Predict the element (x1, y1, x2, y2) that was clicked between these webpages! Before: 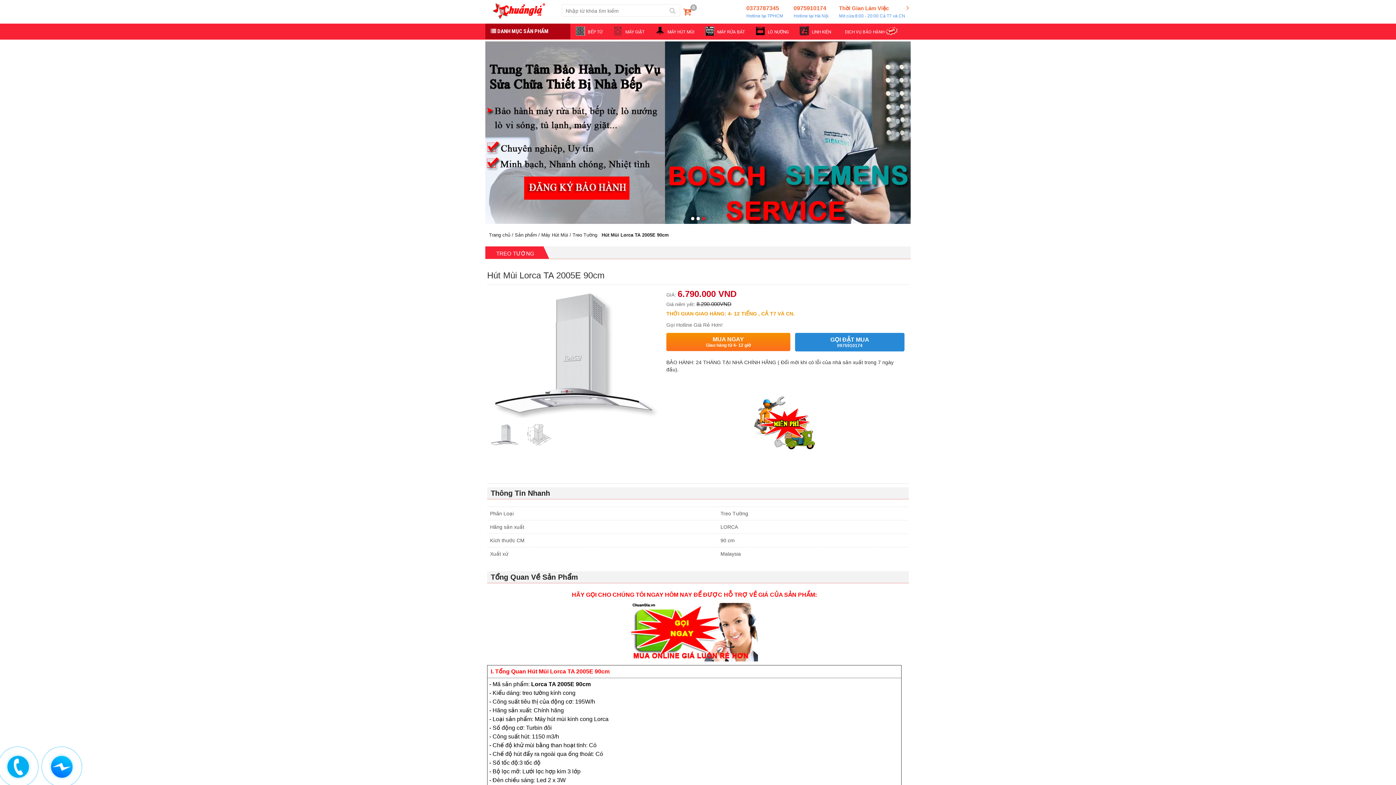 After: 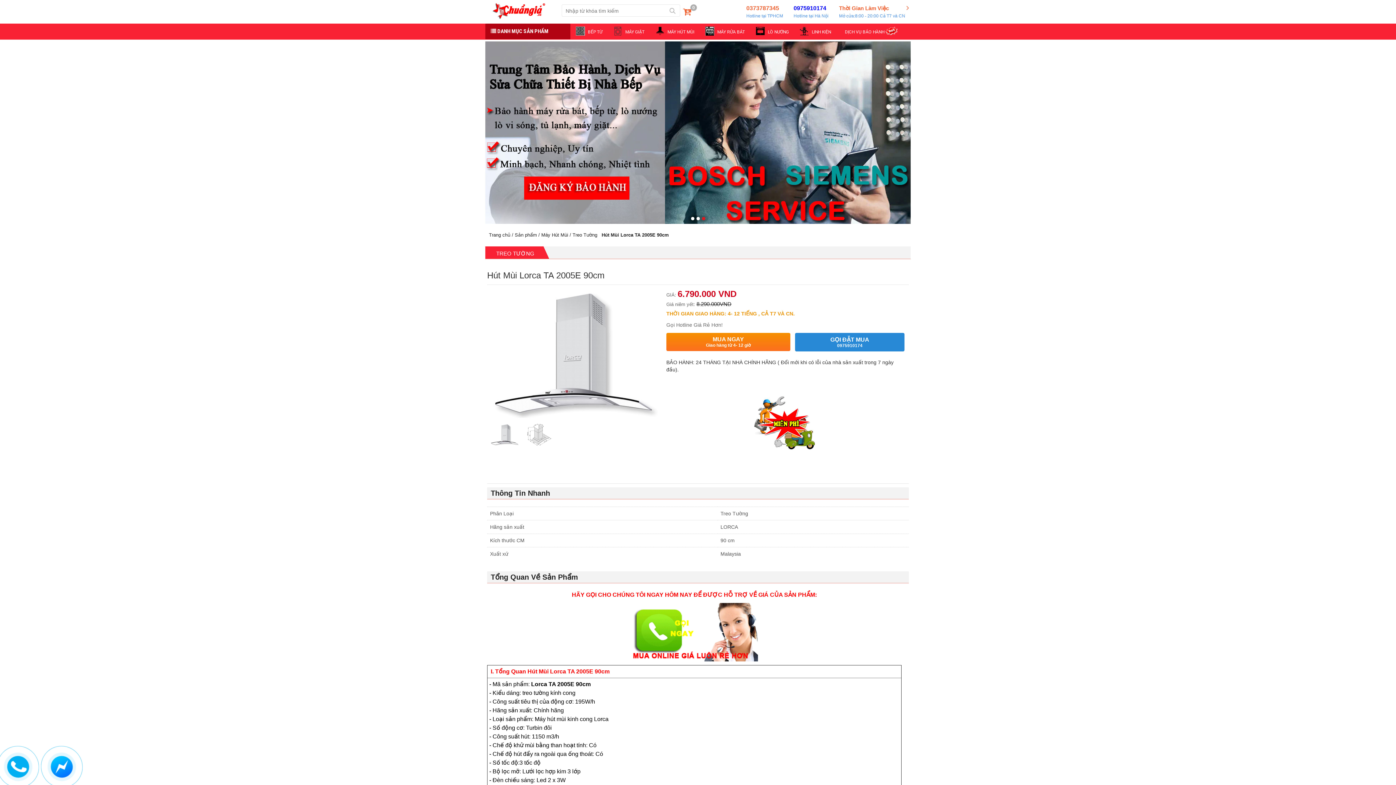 Action: label: 0975910174
Hotline tại Hà Nội bbox: (783, 1, 828, 21)